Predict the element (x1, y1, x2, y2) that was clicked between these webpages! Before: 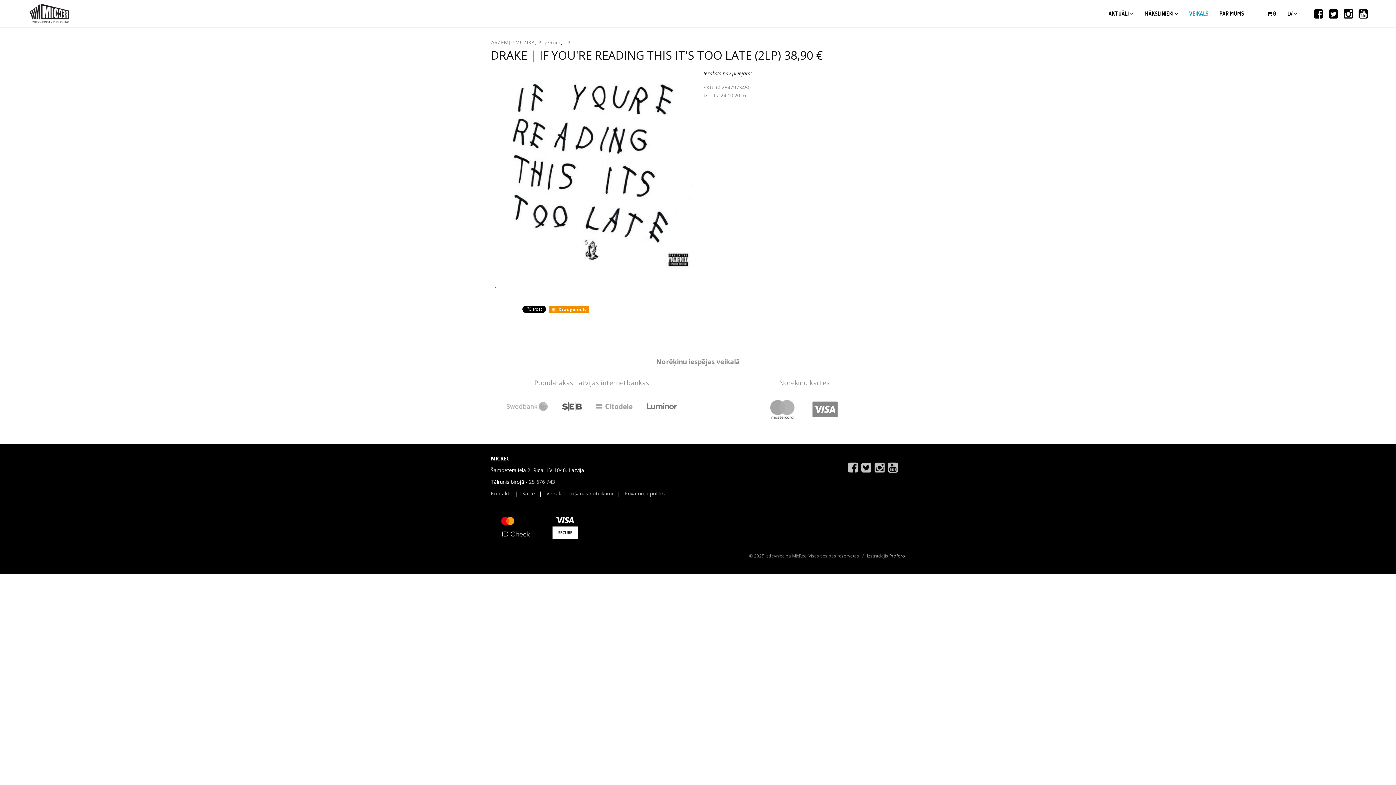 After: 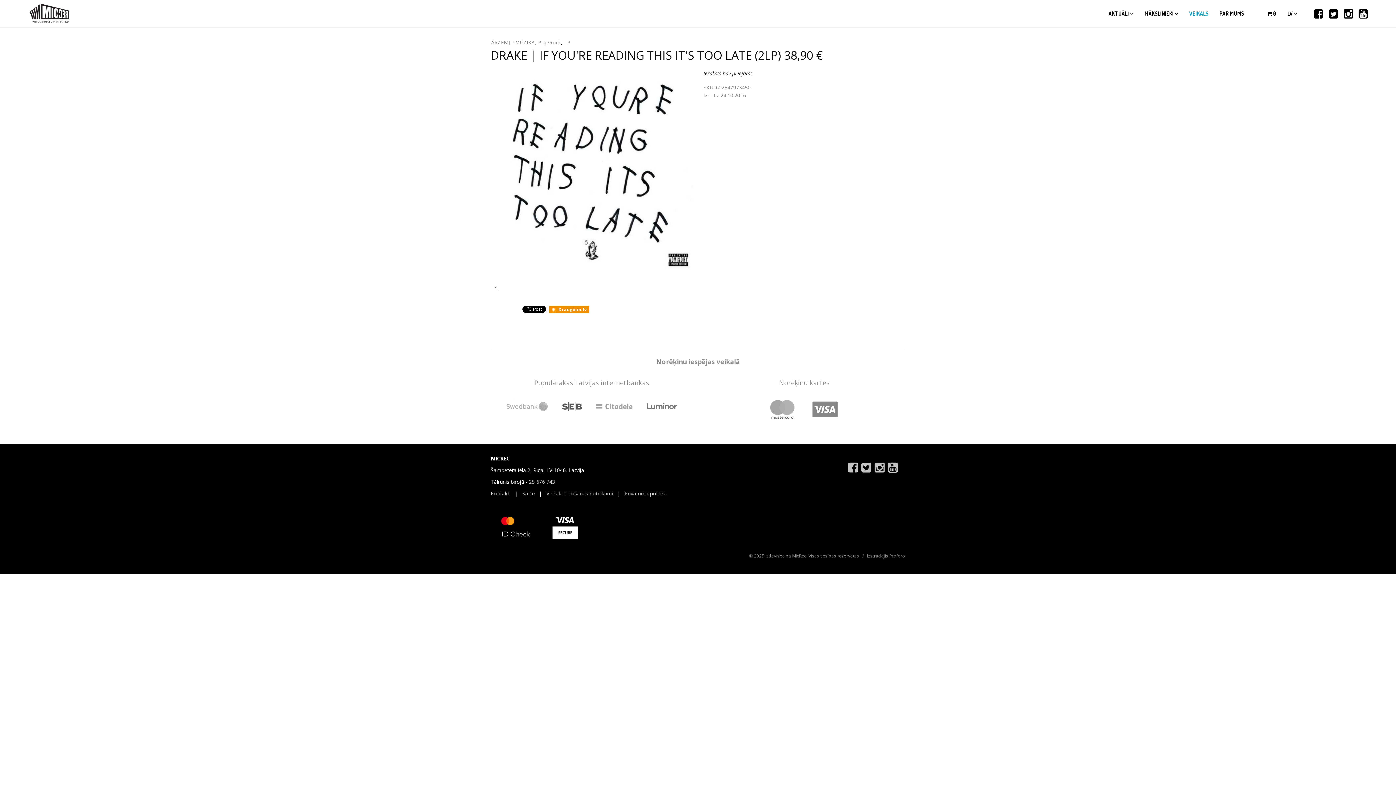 Action: label: Profero bbox: (889, 552, 905, 559)